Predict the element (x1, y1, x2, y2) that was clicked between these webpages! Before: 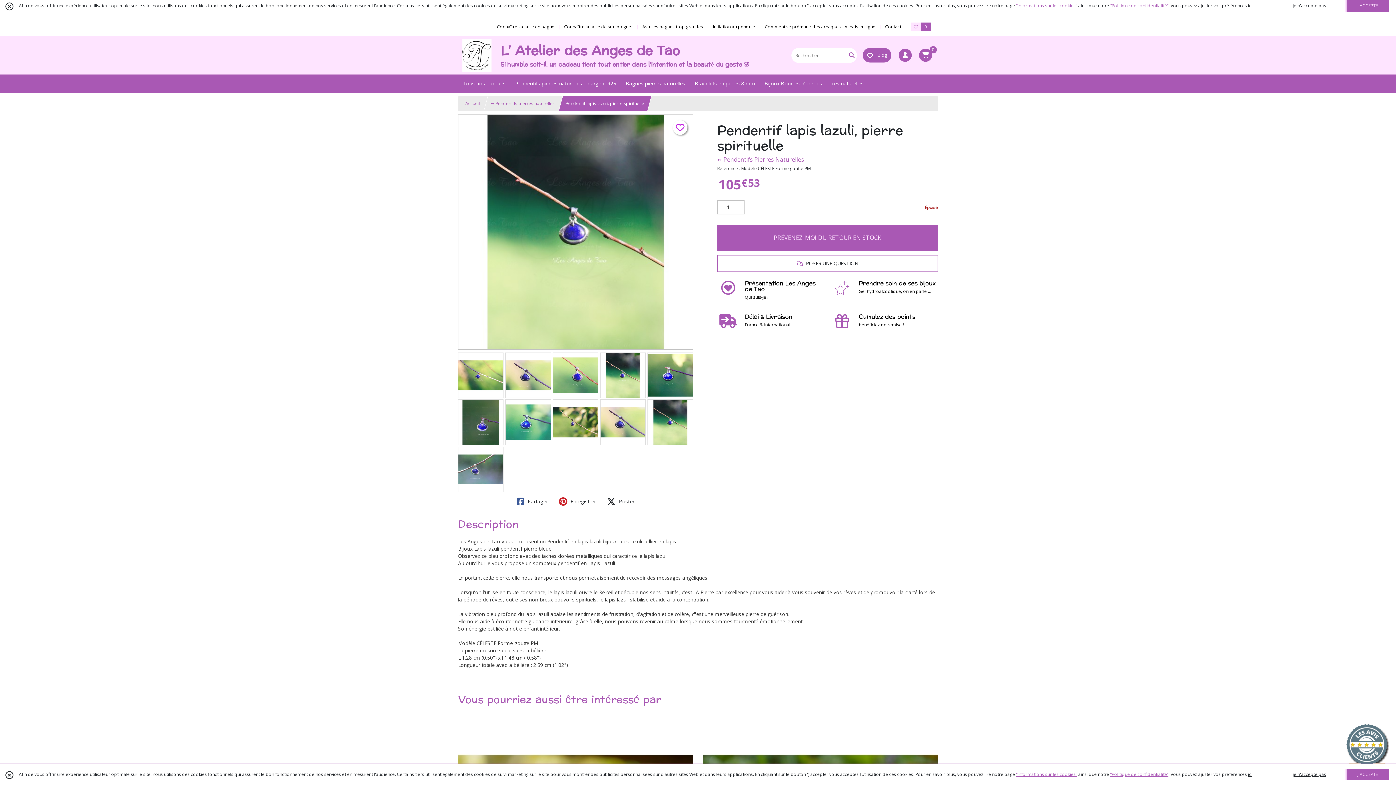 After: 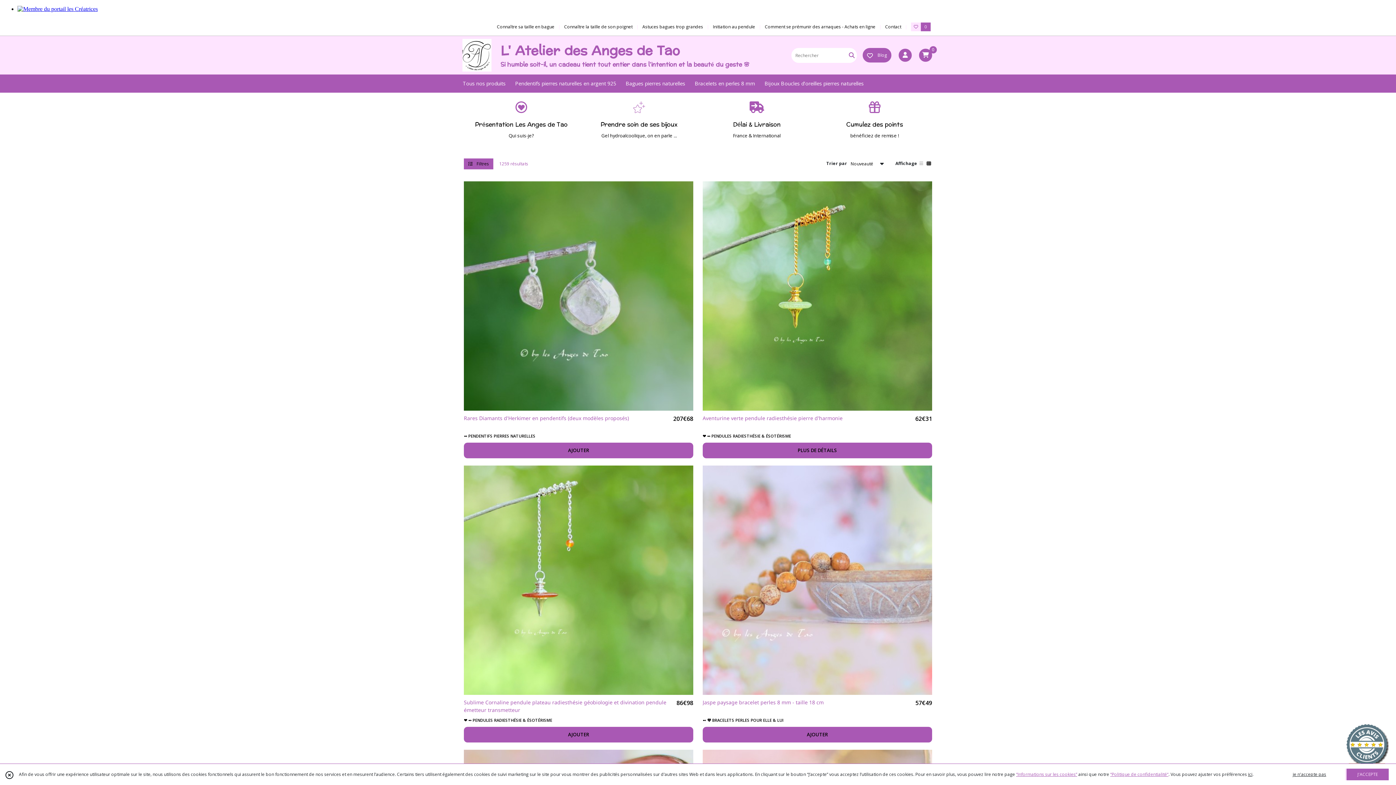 Action: bbox: (458, 74, 510, 92) label: Tous nos produits